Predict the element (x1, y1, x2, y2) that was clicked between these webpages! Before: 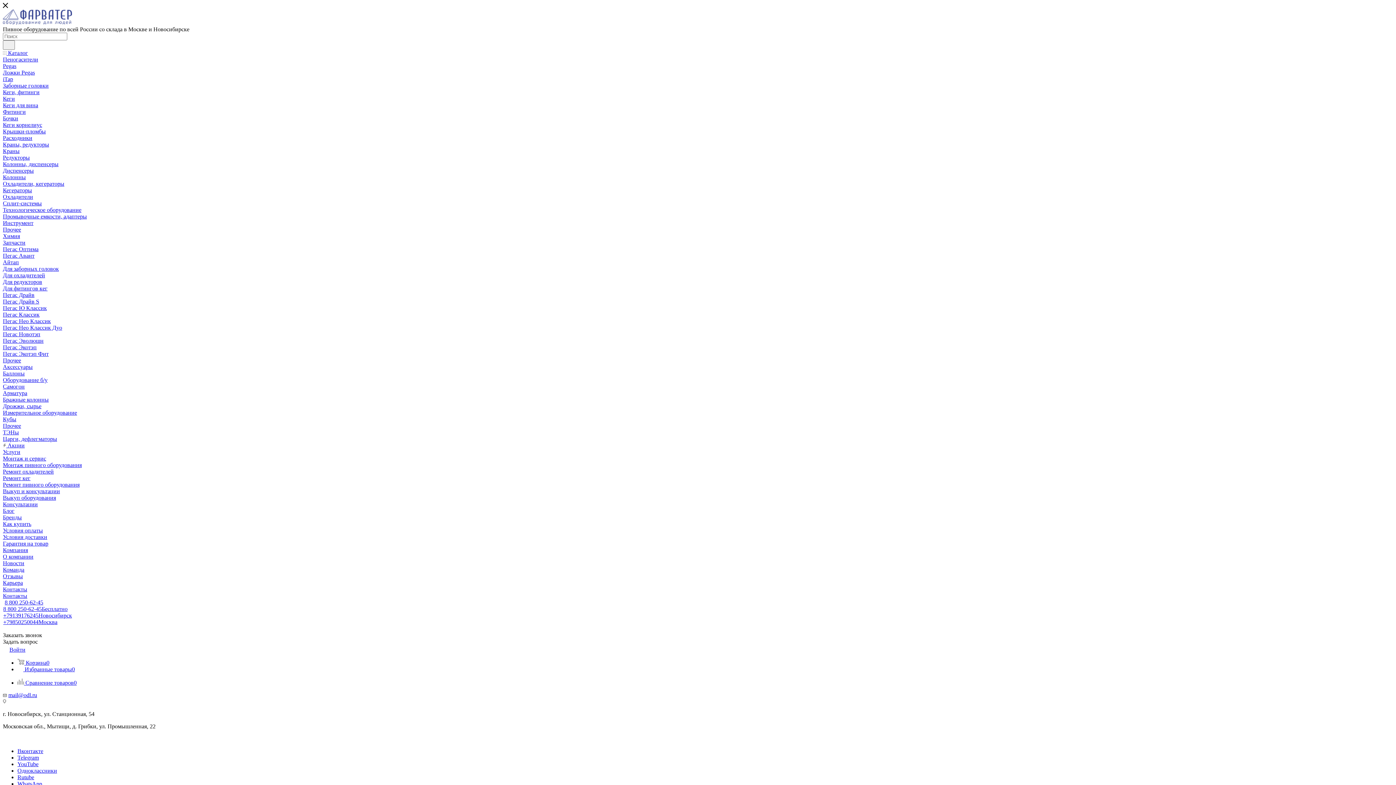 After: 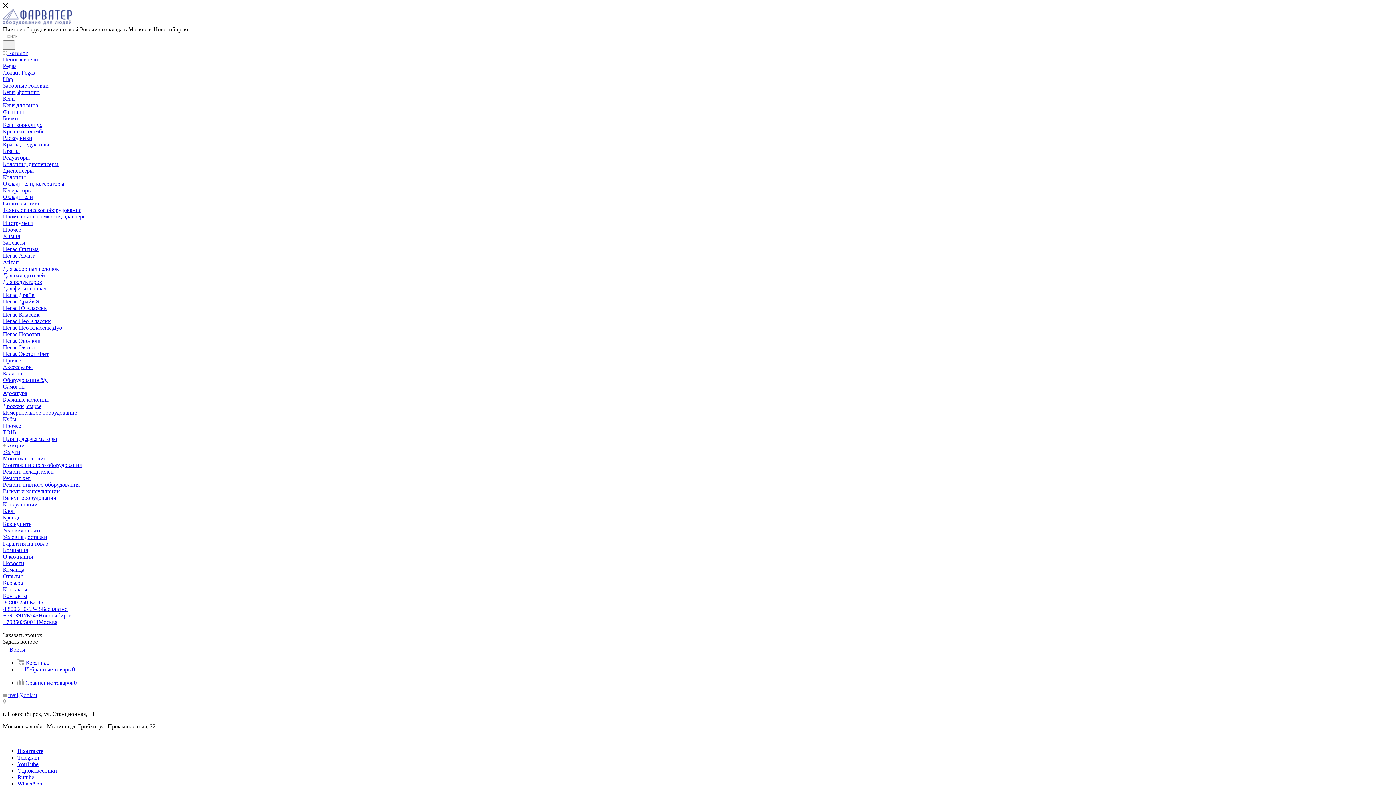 Action: bbox: (17, 680, 76, 686) label:  Сравнение товаров0